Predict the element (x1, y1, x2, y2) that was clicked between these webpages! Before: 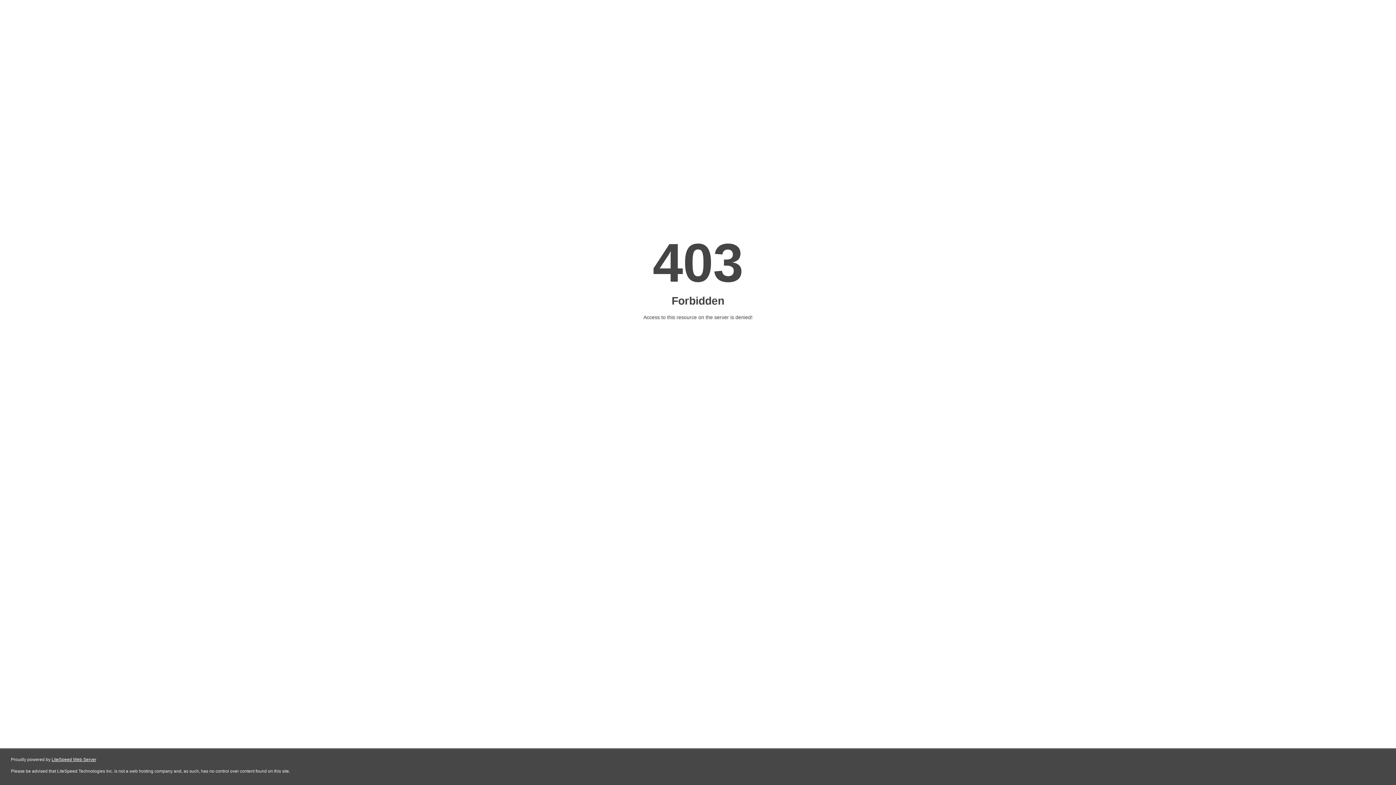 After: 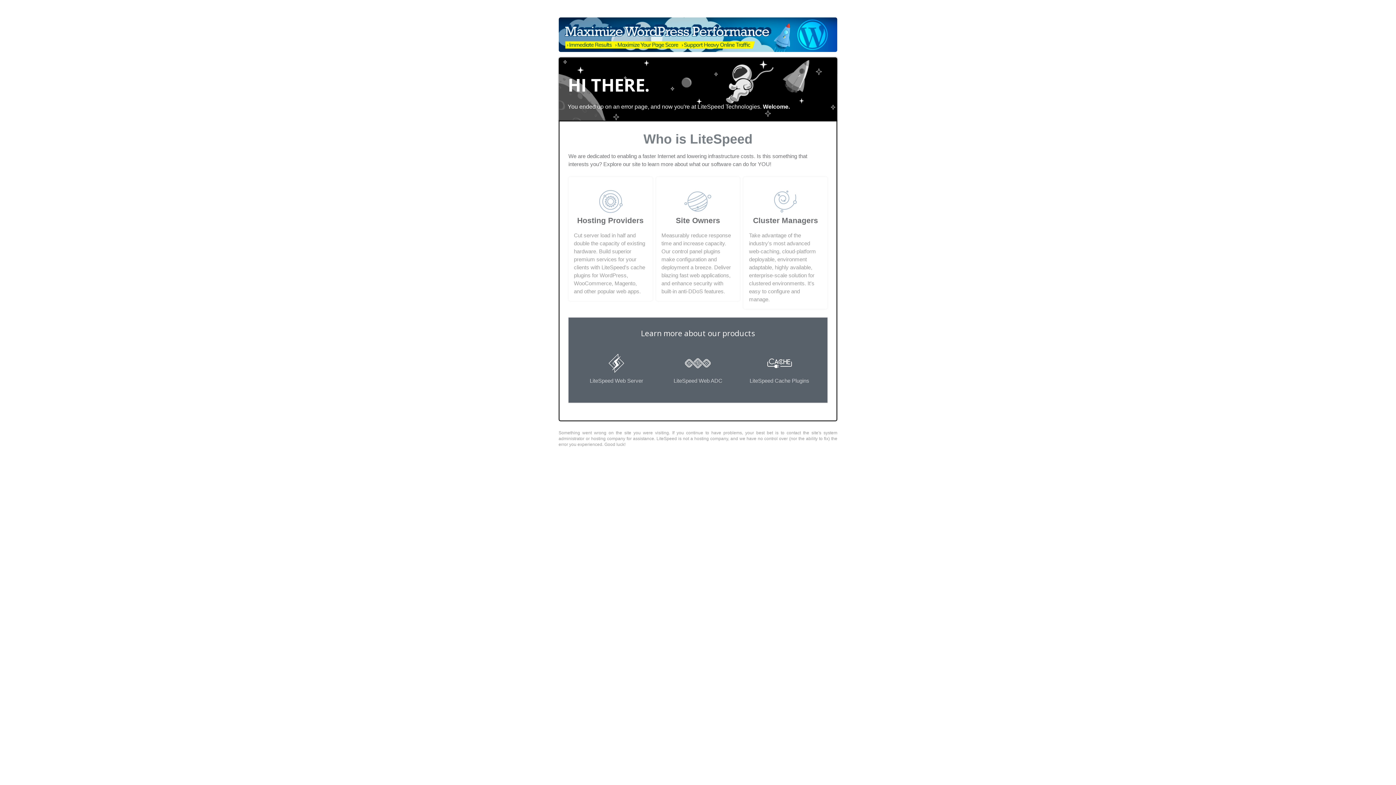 Action: label: LiteSpeed Web Server bbox: (51, 757, 96, 762)